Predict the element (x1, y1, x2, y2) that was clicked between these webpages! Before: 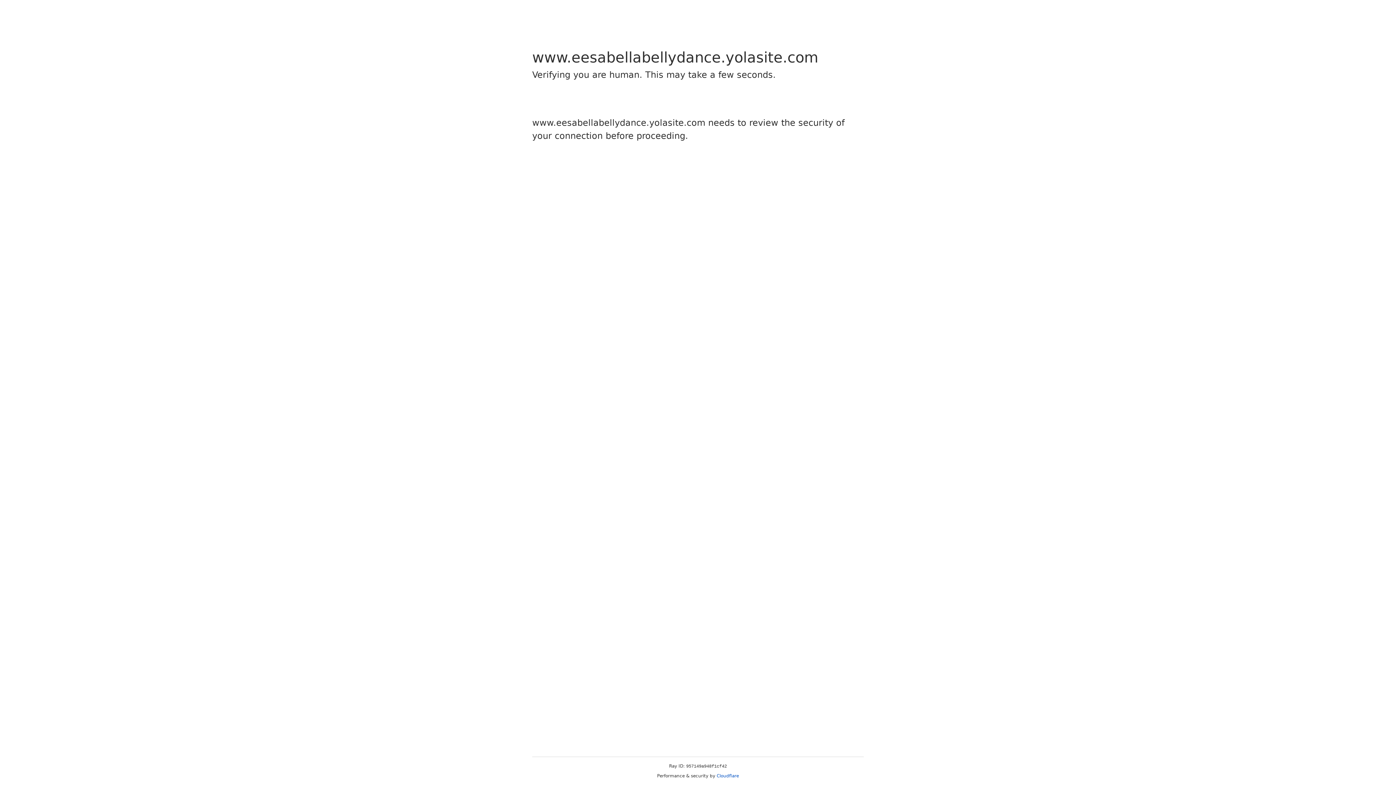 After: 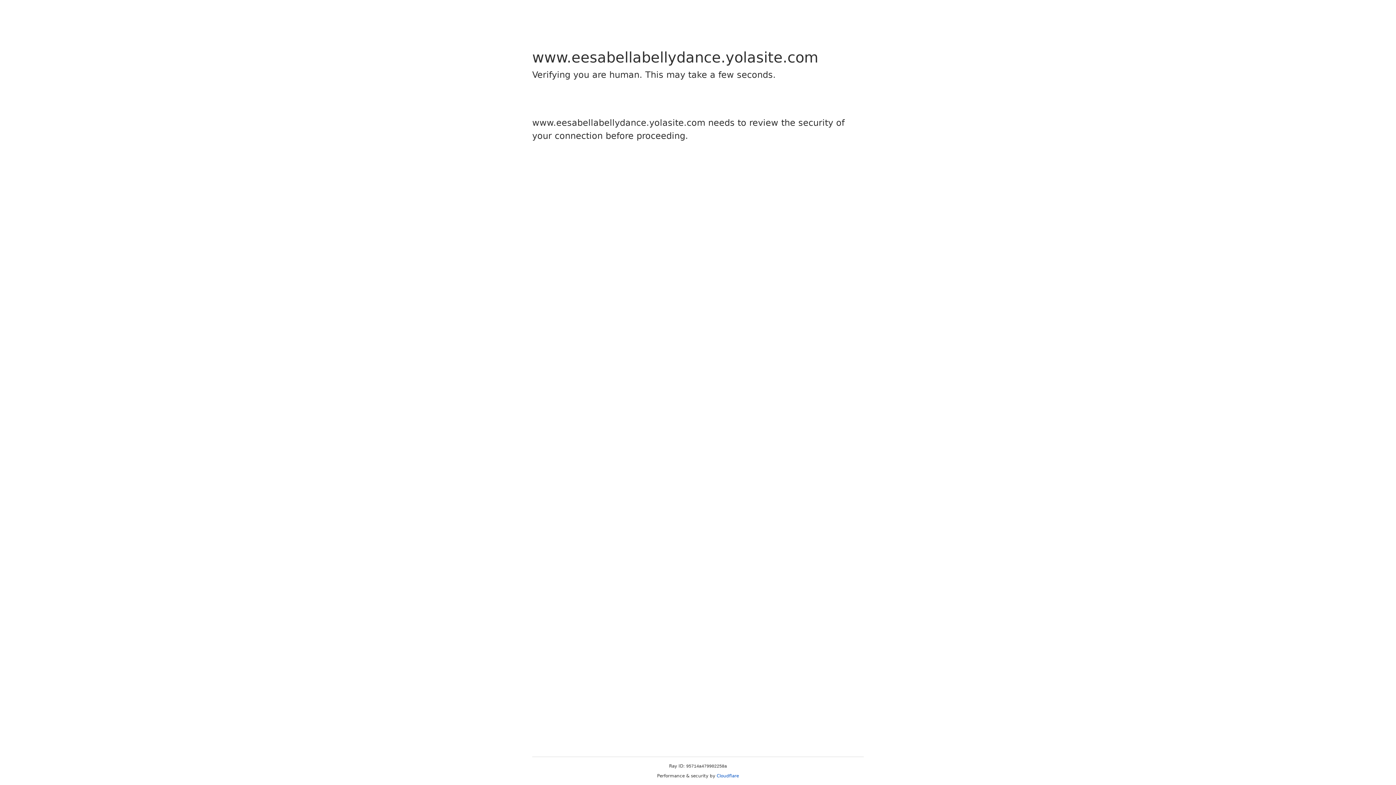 Action: label: Cloudflare bbox: (716, 773, 739, 778)